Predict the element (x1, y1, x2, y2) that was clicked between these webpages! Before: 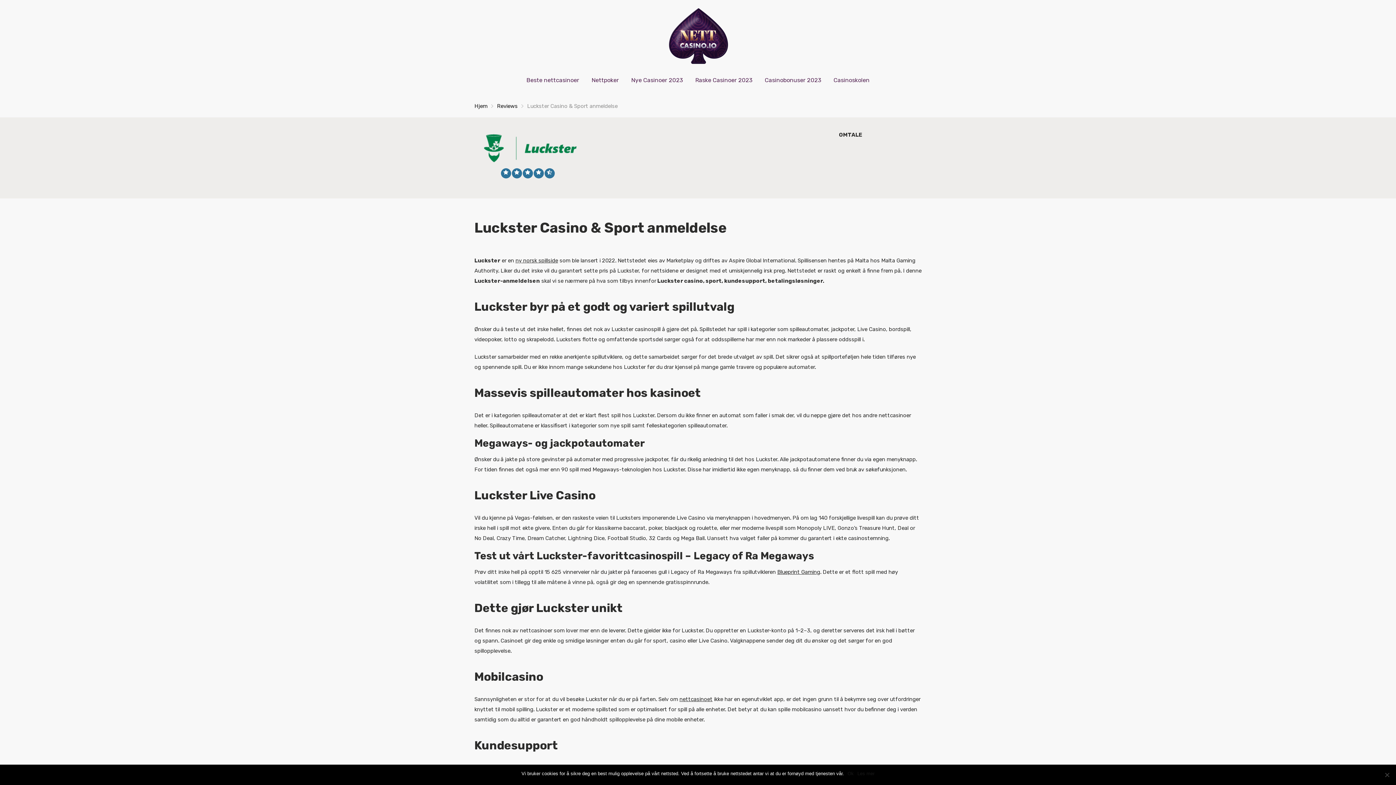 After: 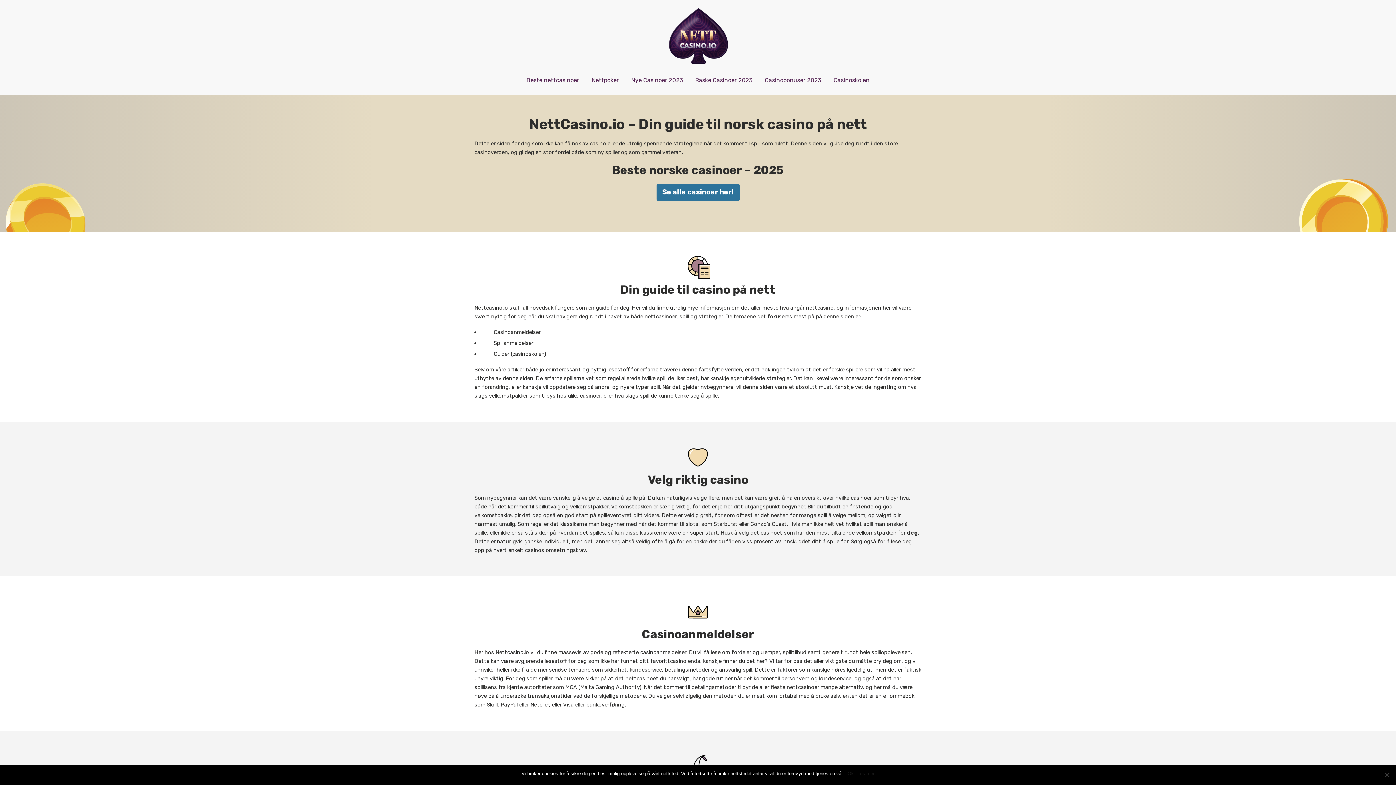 Action: label: Hjem bbox: (474, 102, 487, 109)